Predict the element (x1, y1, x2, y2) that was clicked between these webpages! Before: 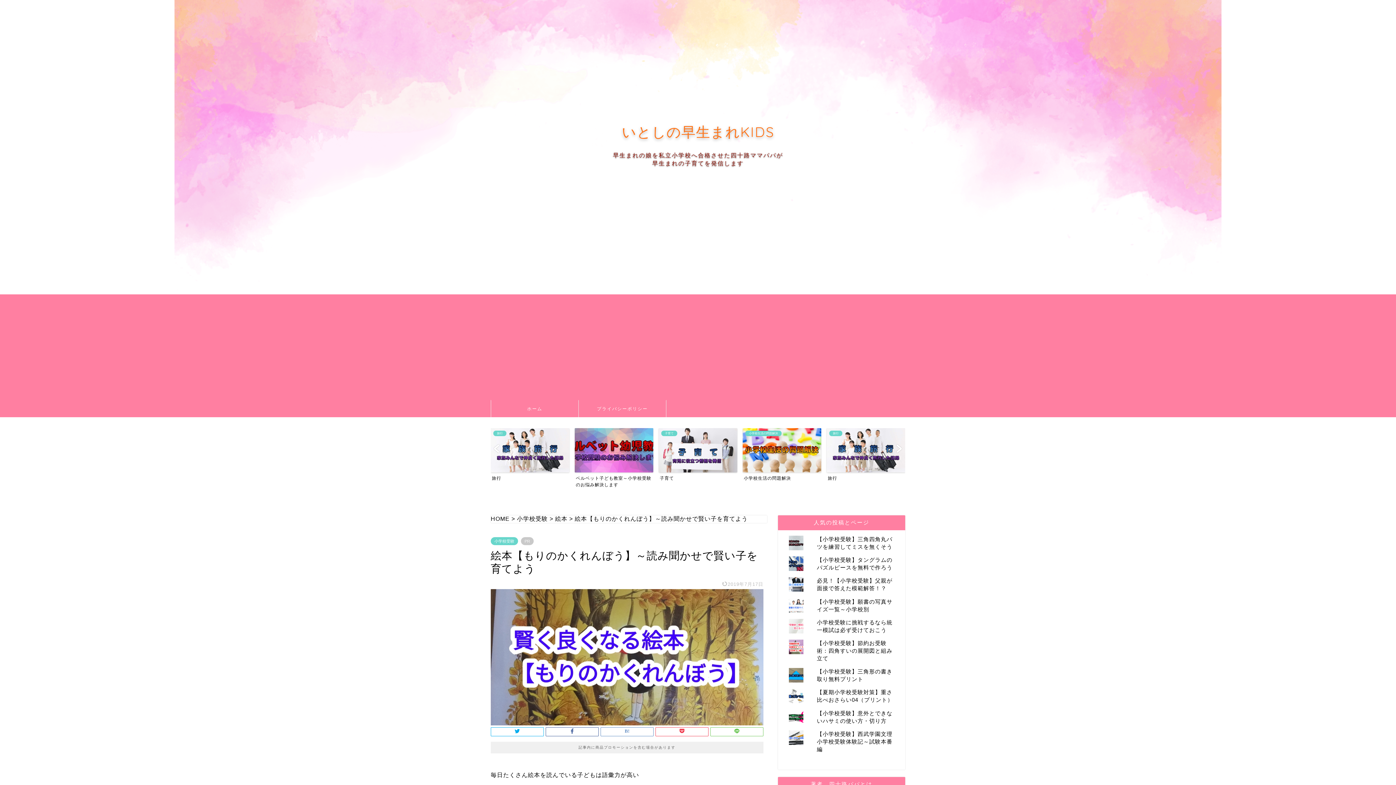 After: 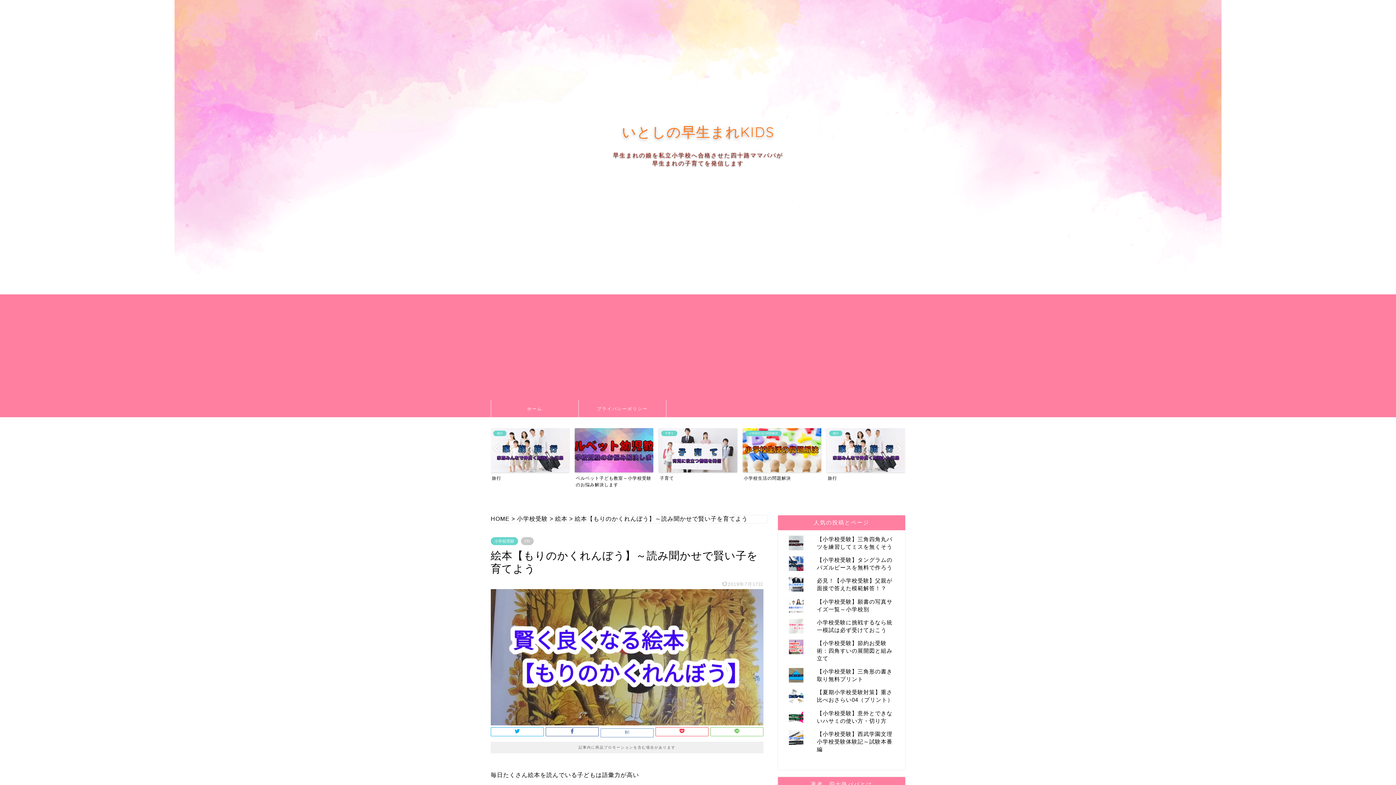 Action: bbox: (600, 727, 653, 736)